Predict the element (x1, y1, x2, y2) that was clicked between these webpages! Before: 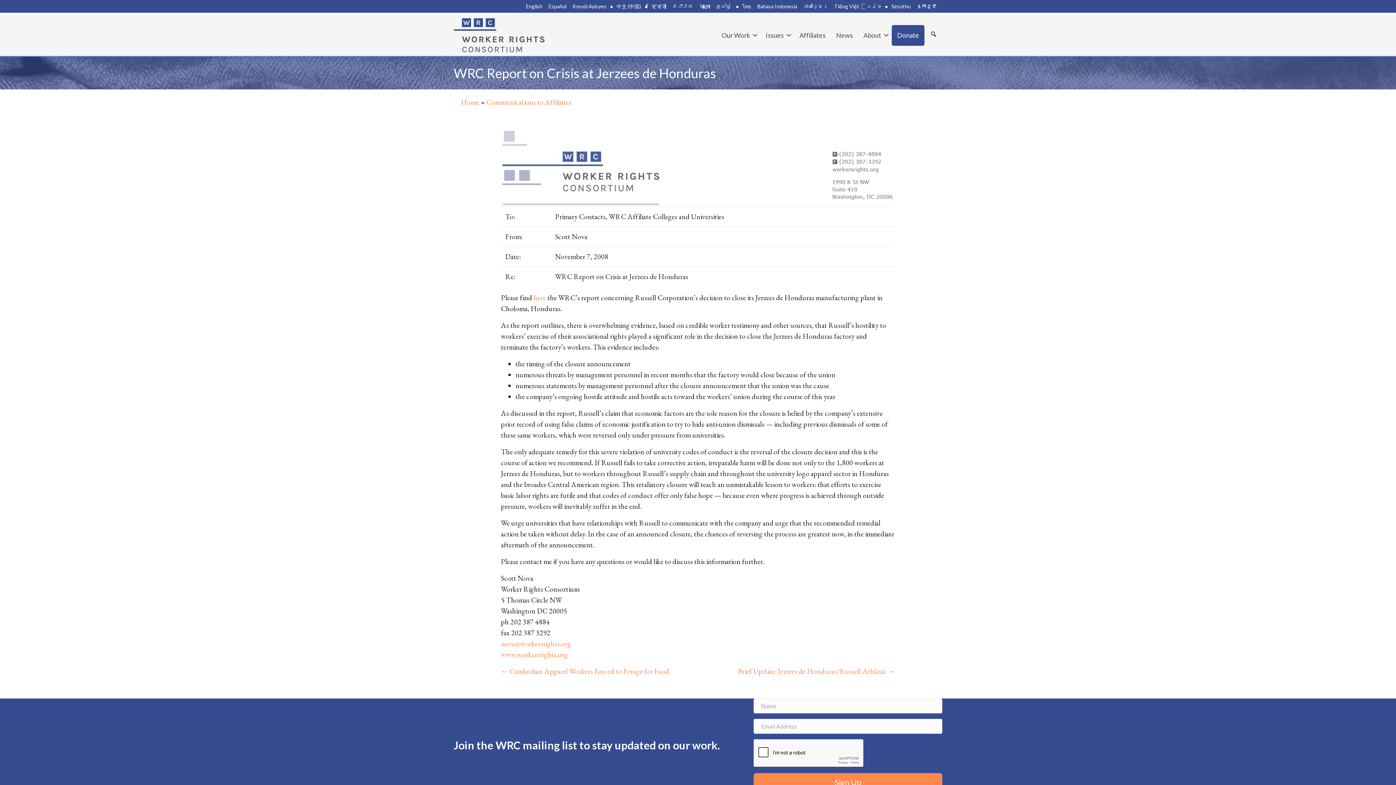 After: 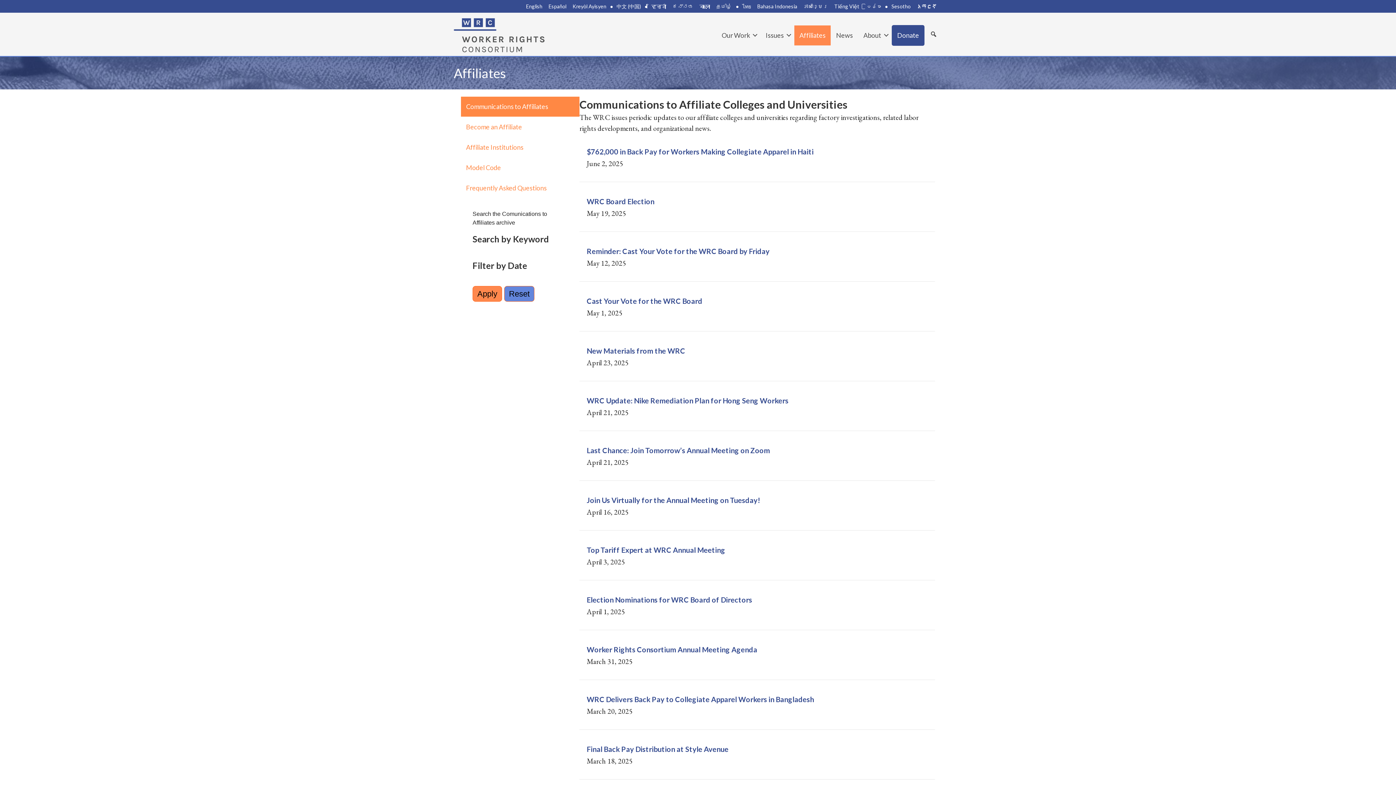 Action: bbox: (794, 25, 830, 45) label: Affiliates